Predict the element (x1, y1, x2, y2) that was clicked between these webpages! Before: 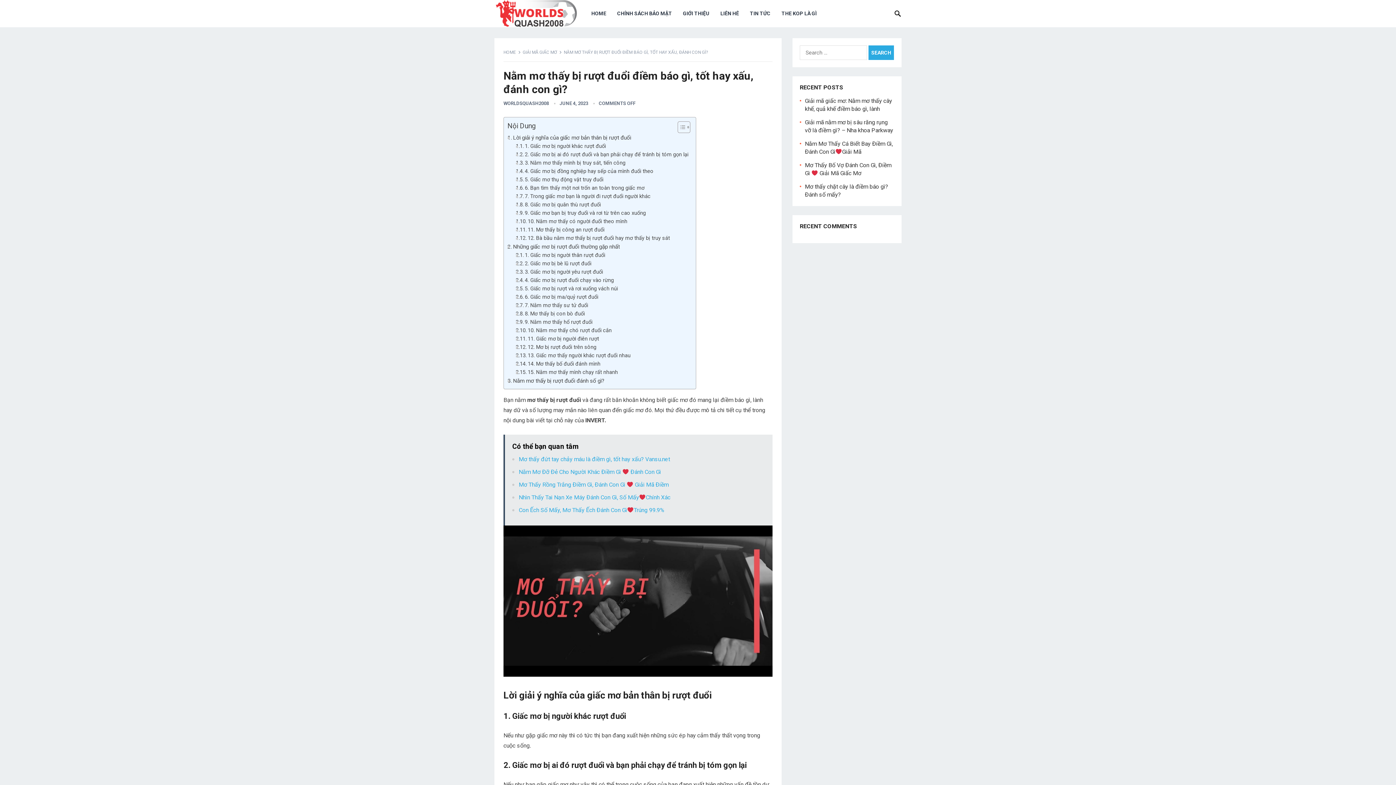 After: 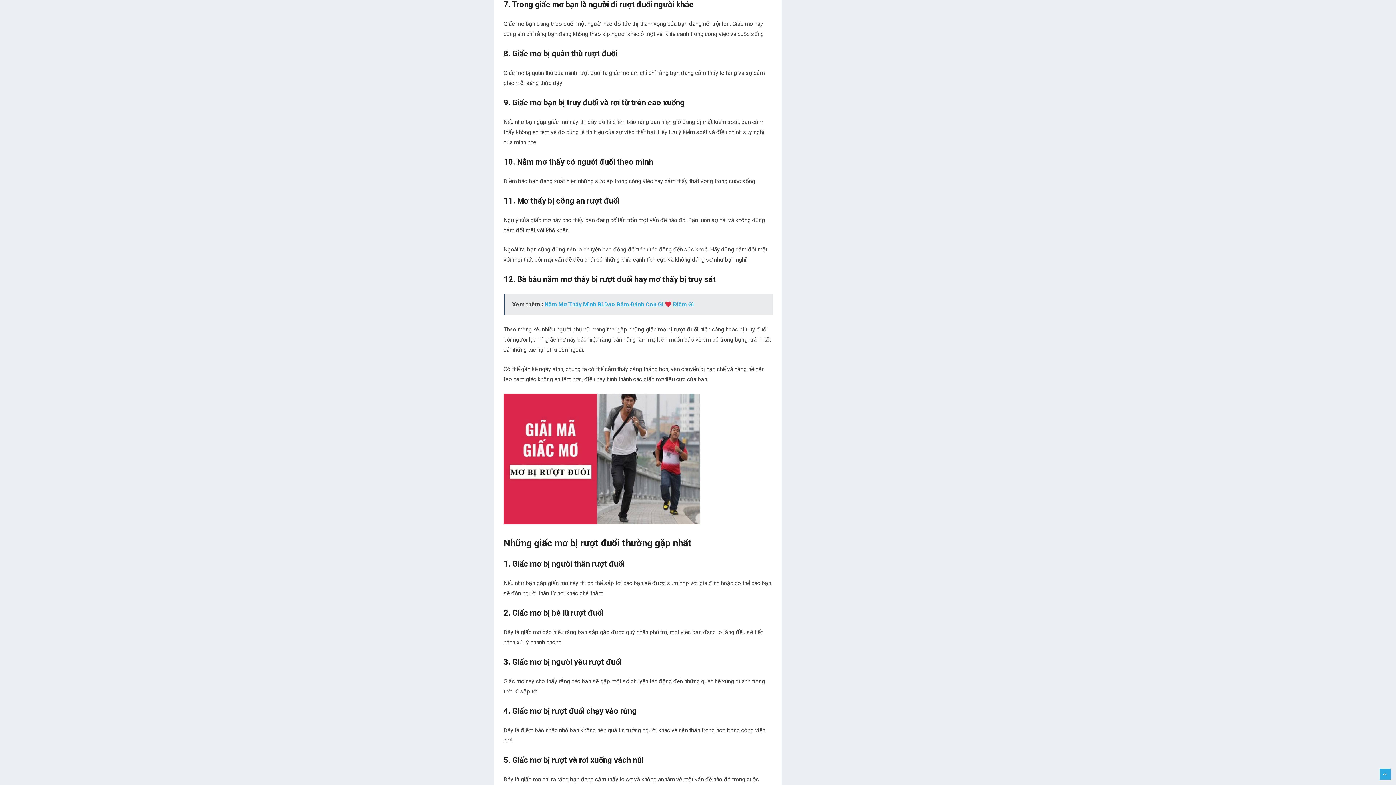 Action: label: 7. Trong giấc mơ bạn là người đi rượt đuổi người khác bbox: (515, 192, 650, 200)